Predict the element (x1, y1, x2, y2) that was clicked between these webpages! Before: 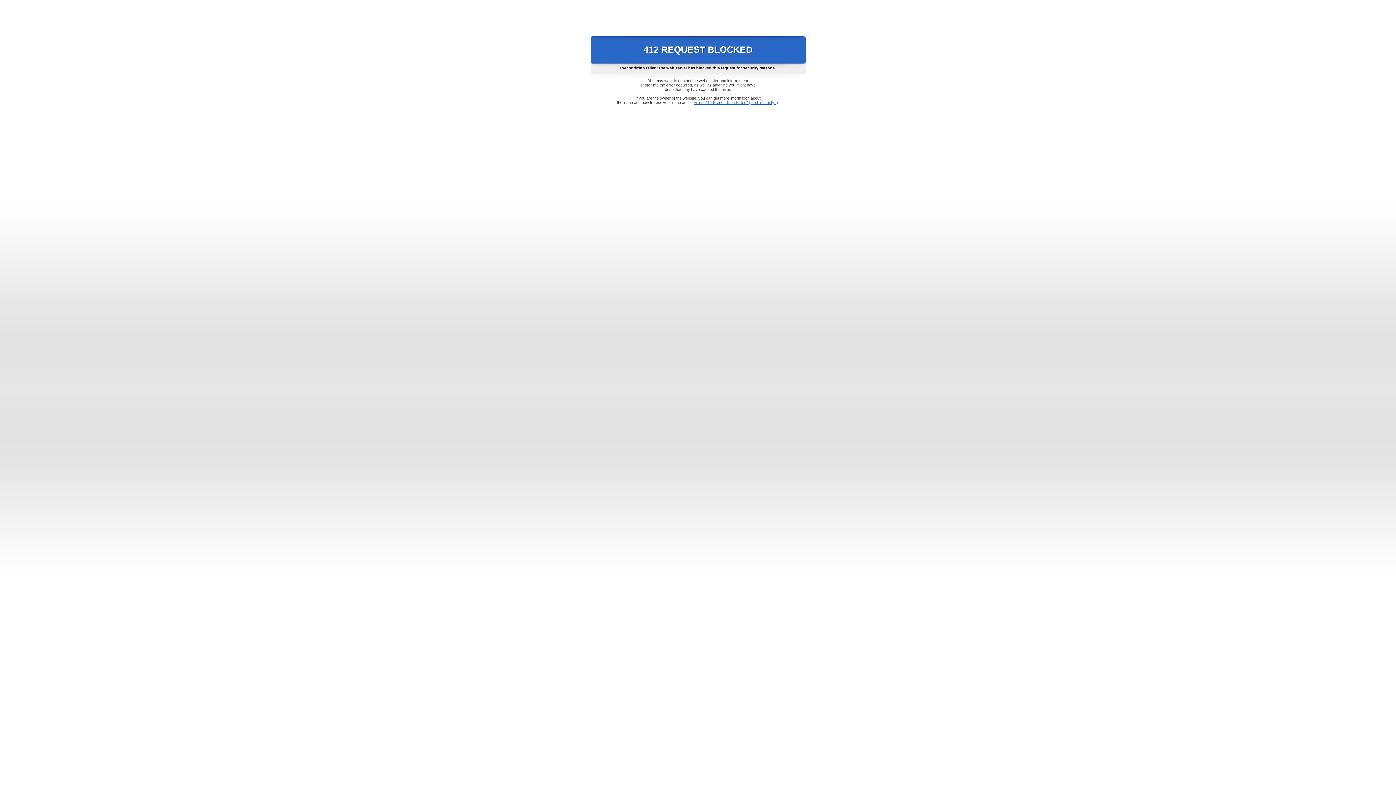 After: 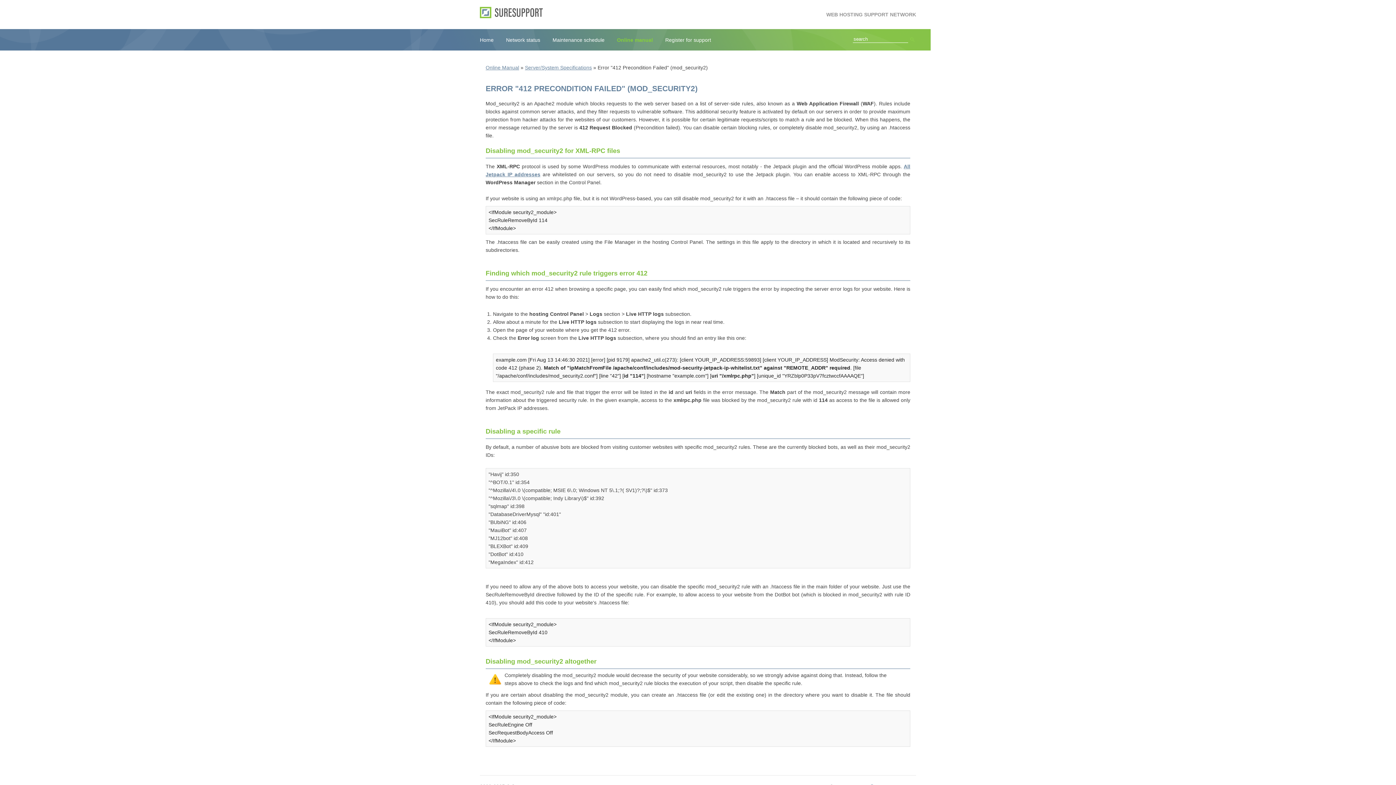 Action: bbox: (693, 100, 778, 104) label: Error "412 Precondition Failed" (mod_security2)